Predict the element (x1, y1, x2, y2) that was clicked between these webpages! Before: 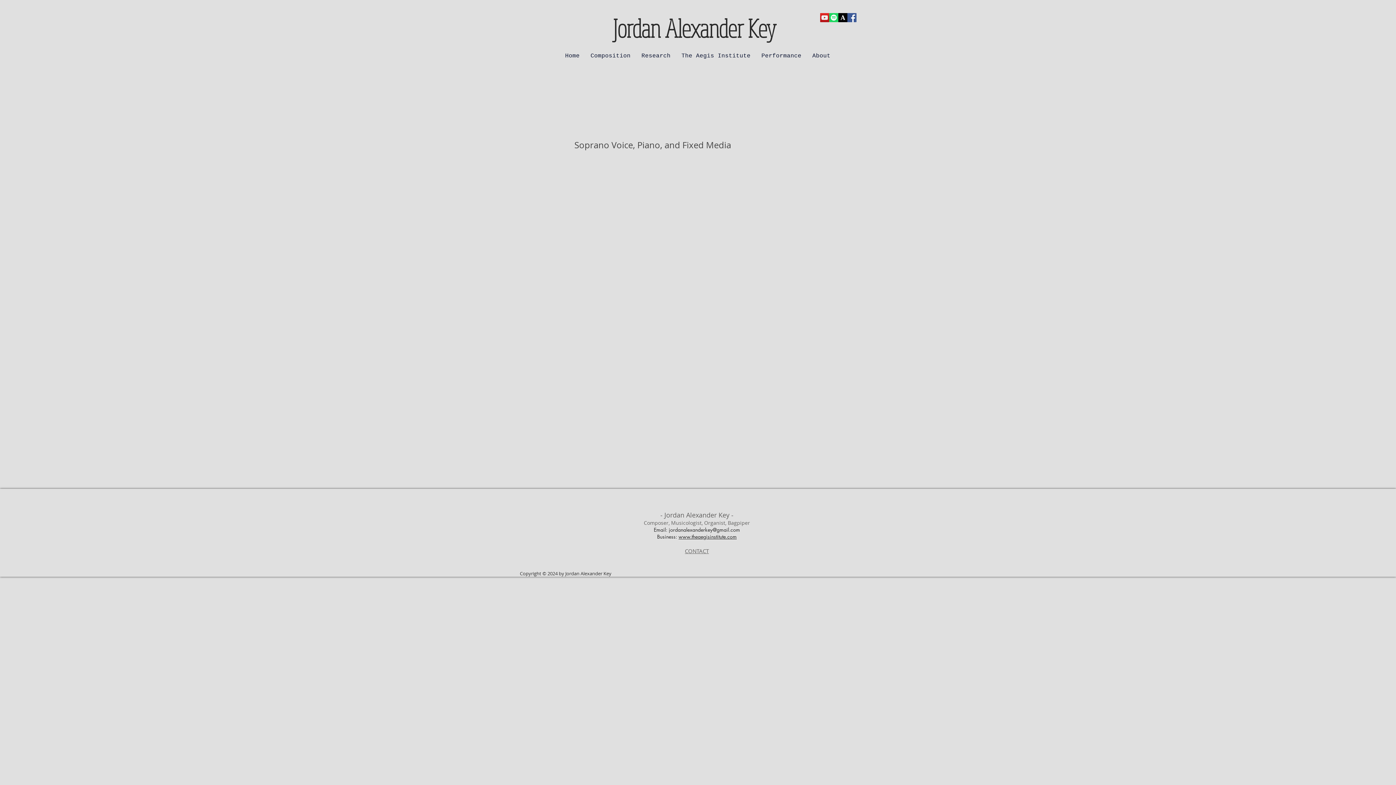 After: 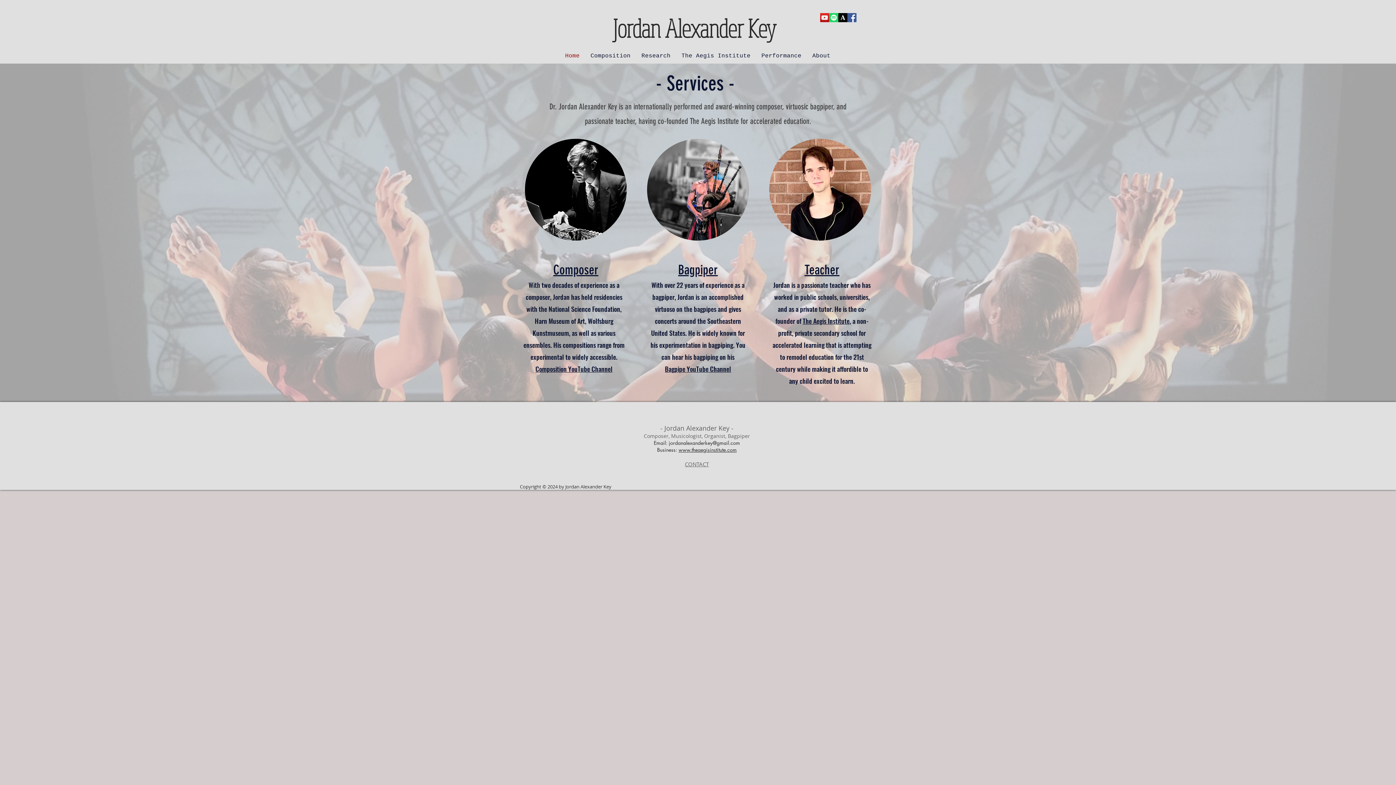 Action: label: Jordan Alexander Key bbox: (613, 12, 776, 43)